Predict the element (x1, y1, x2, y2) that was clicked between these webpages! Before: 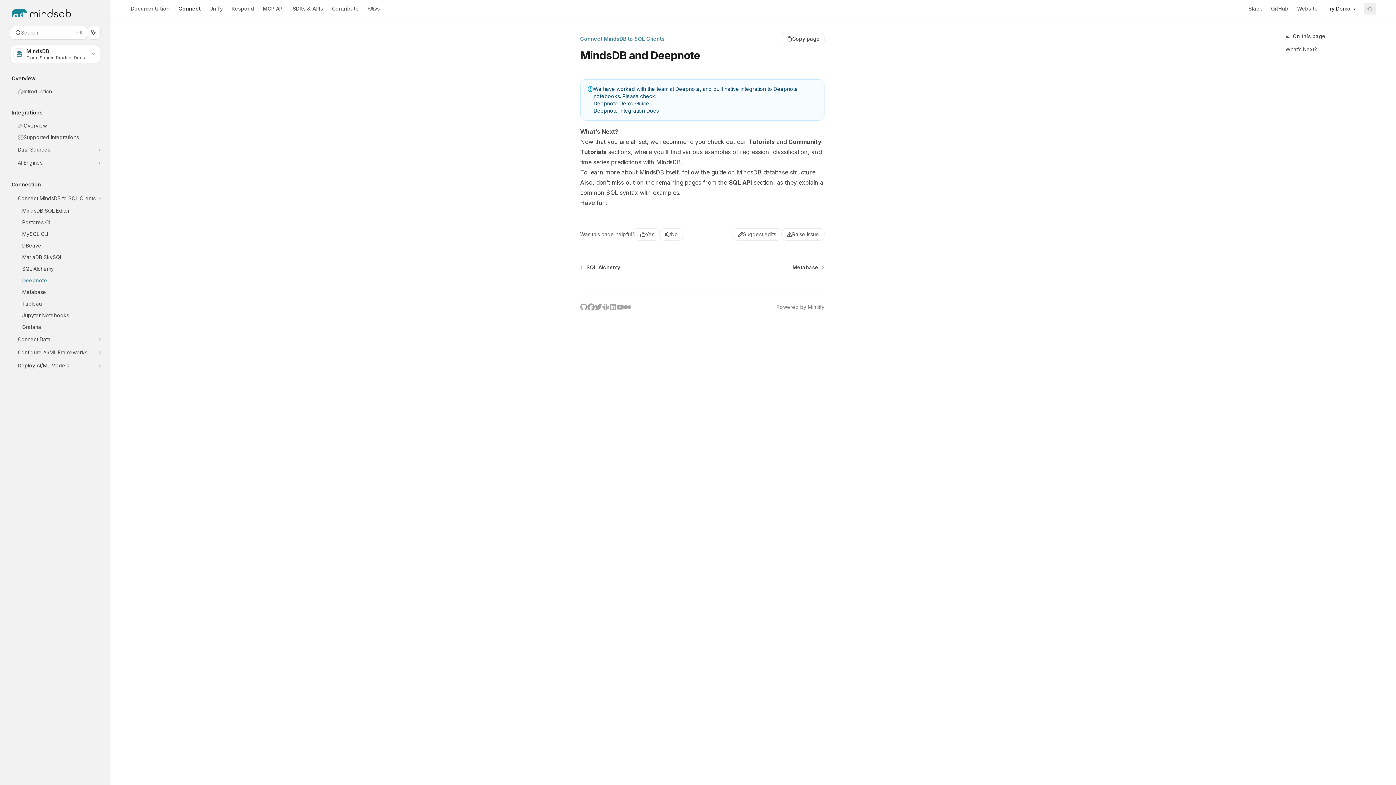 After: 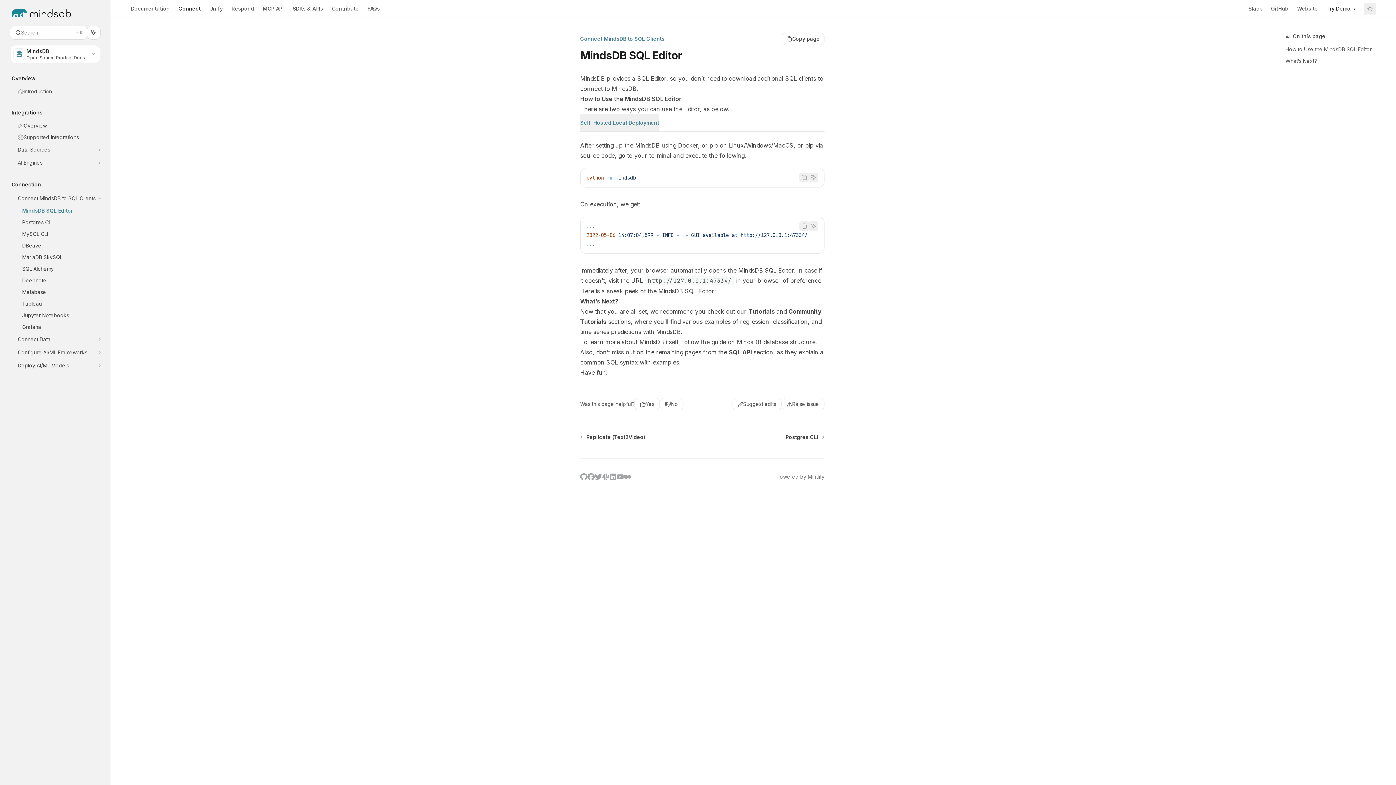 Action: bbox: (11, 205, 104, 216) label: MindsDB SQL Editor